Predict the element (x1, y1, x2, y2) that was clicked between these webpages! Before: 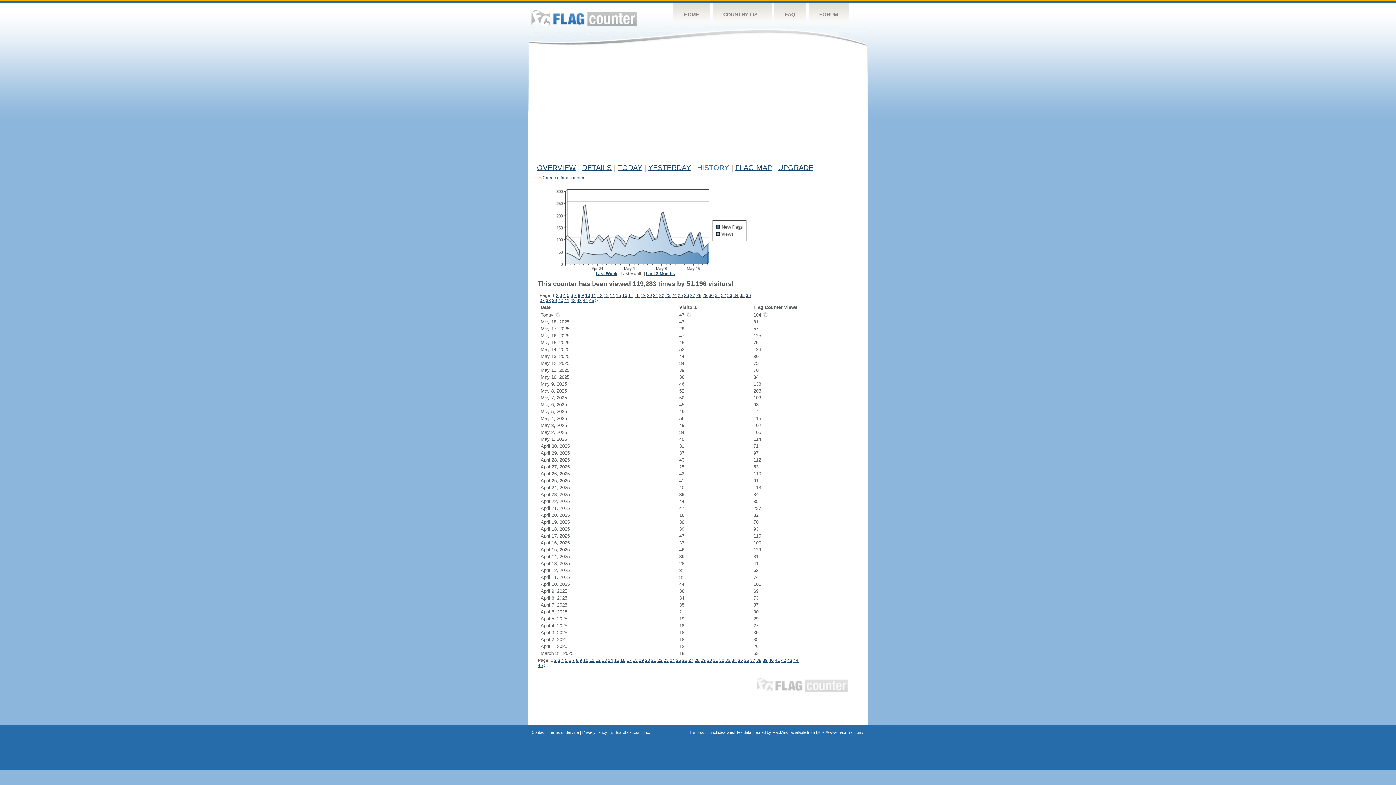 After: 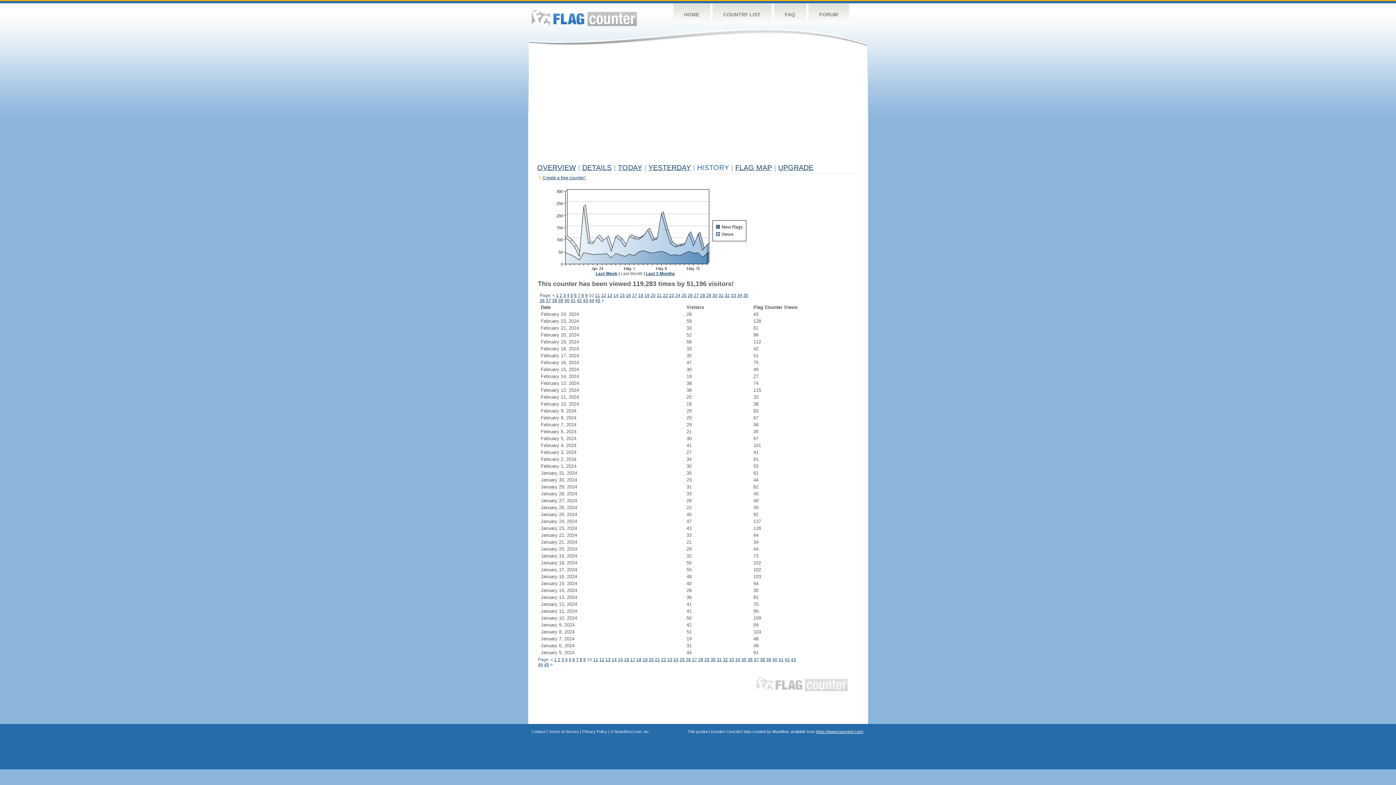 Action: bbox: (583, 658, 588, 663) label: 10